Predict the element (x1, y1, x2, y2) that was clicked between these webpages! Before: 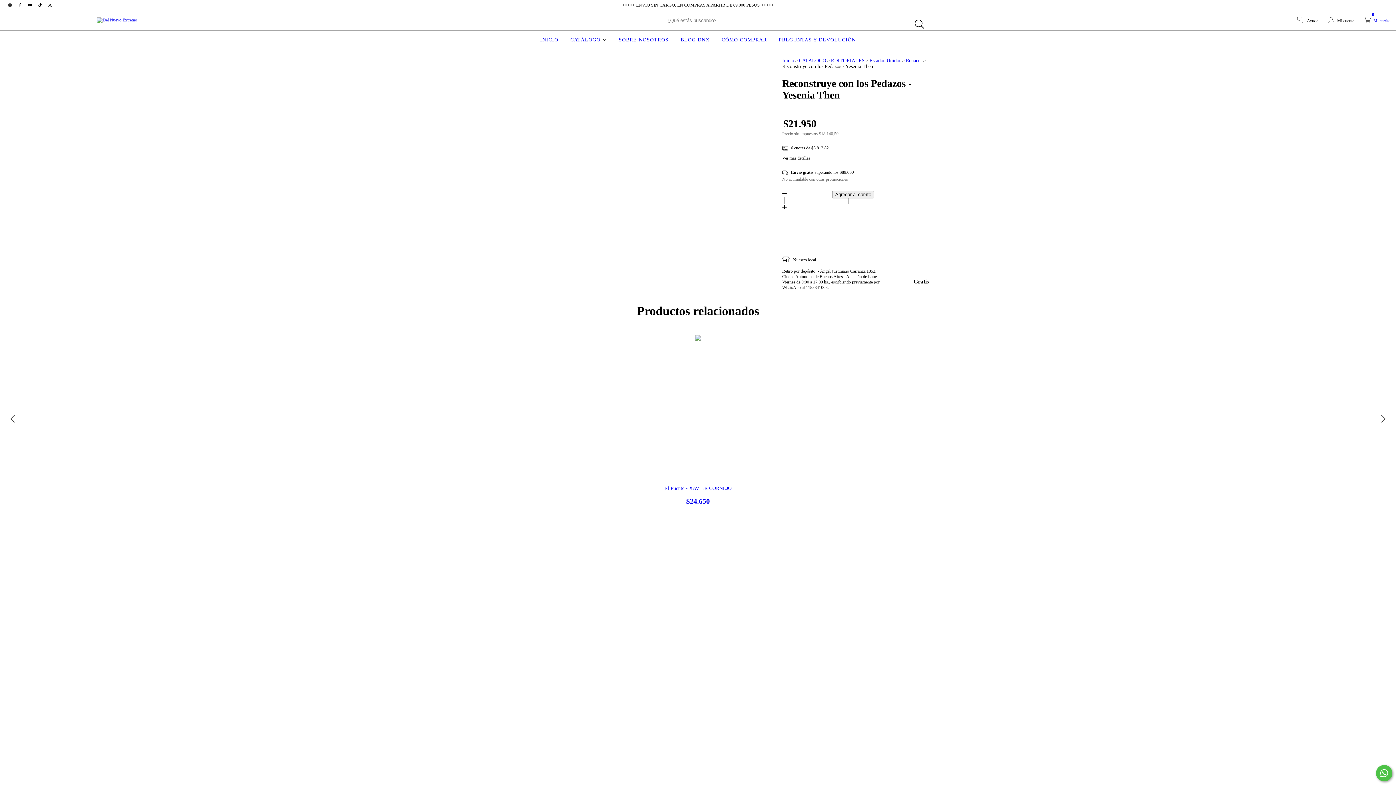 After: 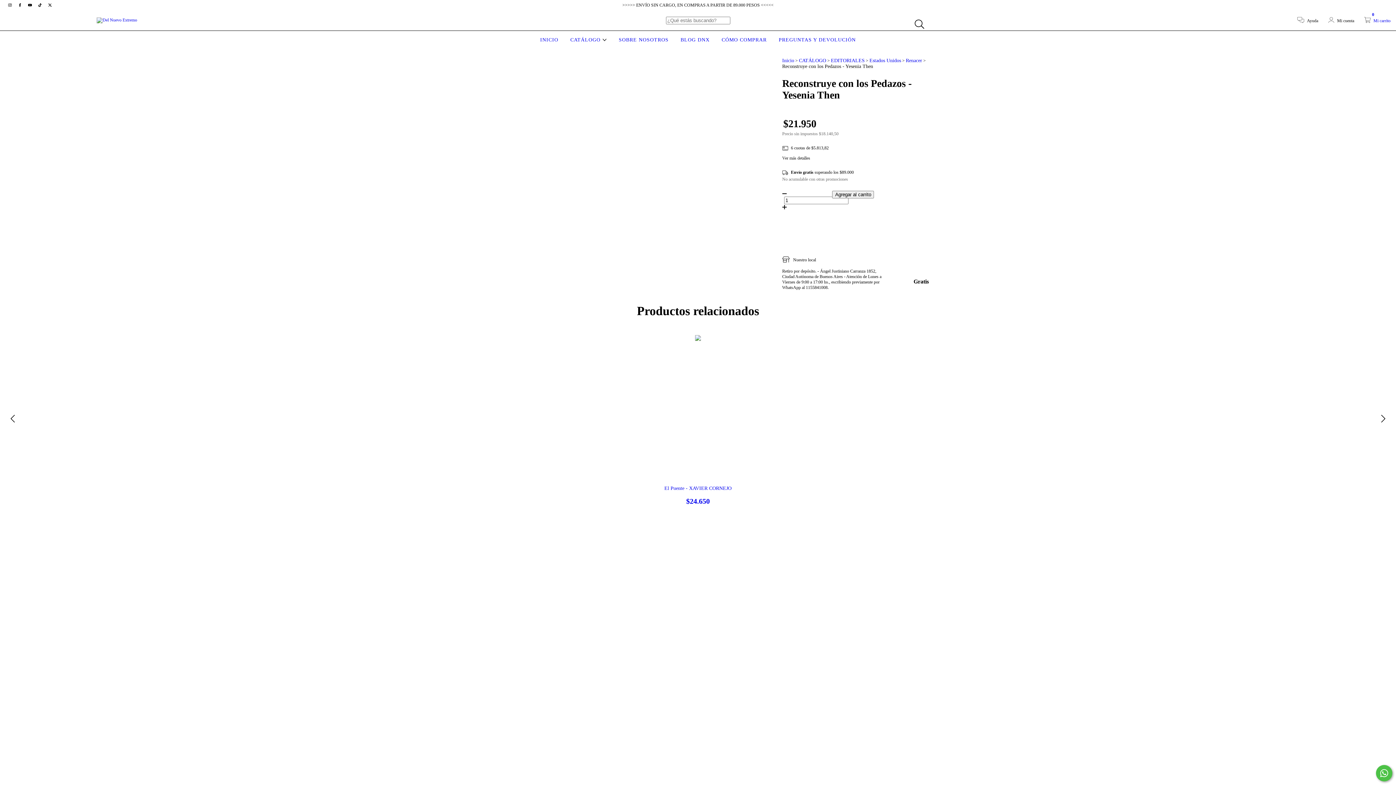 Action: bbox: (776, 155, 934, 161) label: Ver más detalles